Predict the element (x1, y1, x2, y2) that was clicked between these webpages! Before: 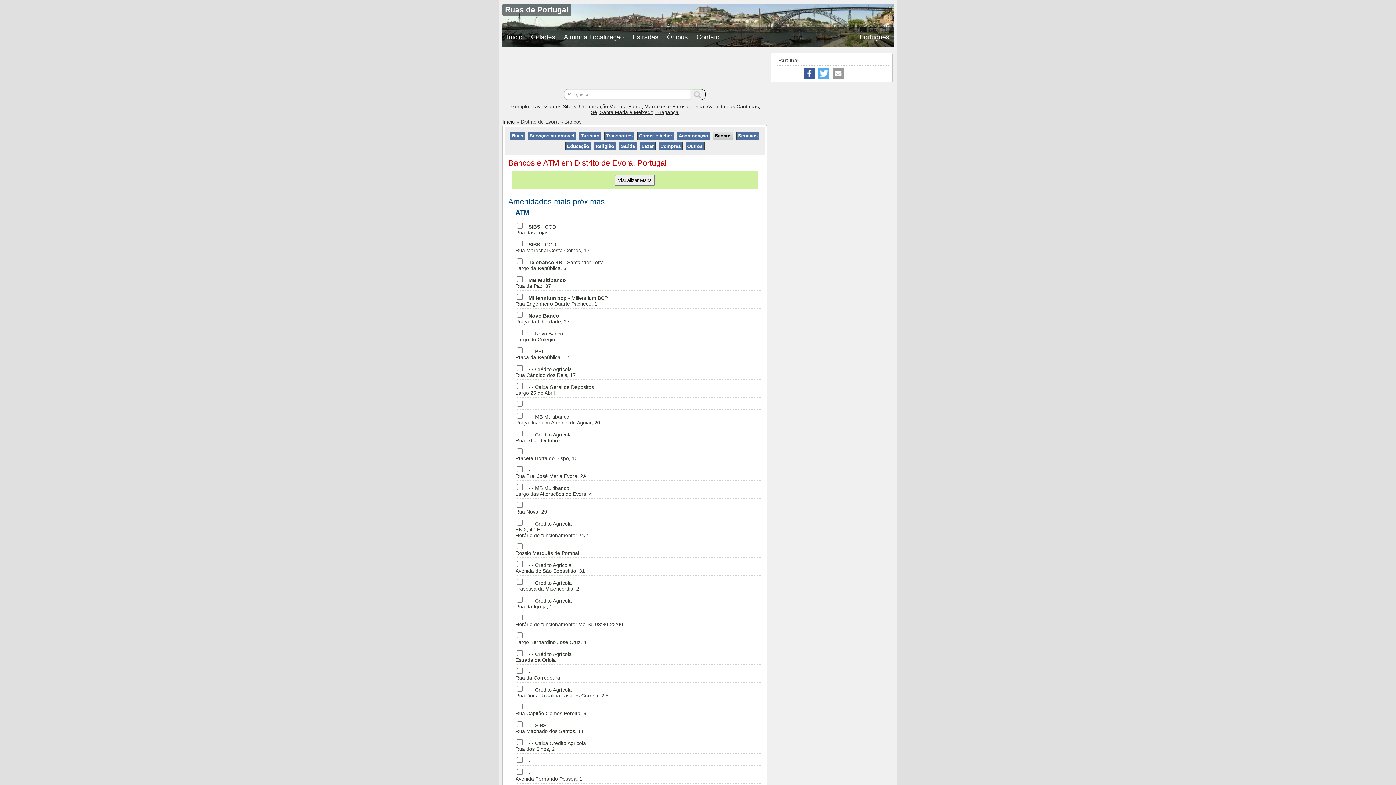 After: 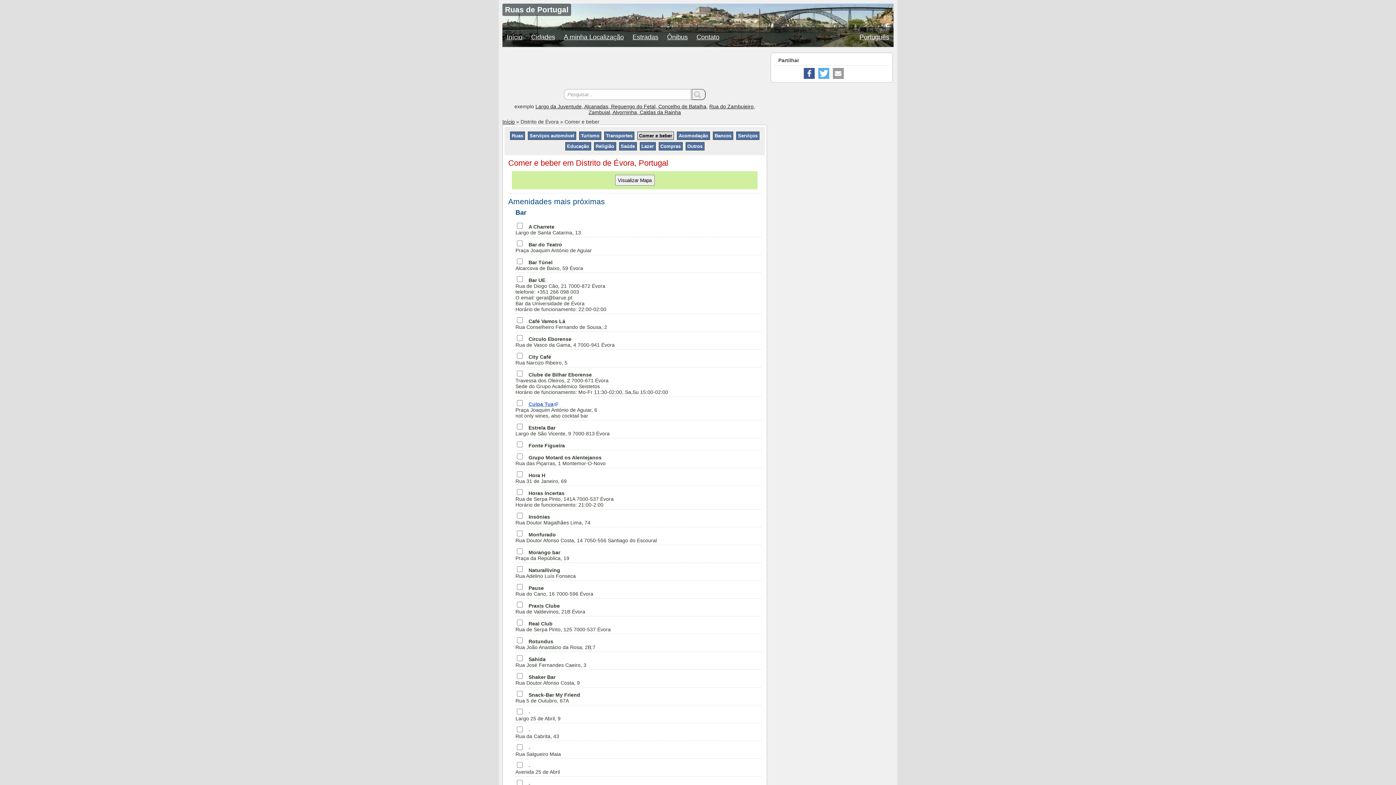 Action: bbox: (637, 132, 673, 139) label: Comer e beber